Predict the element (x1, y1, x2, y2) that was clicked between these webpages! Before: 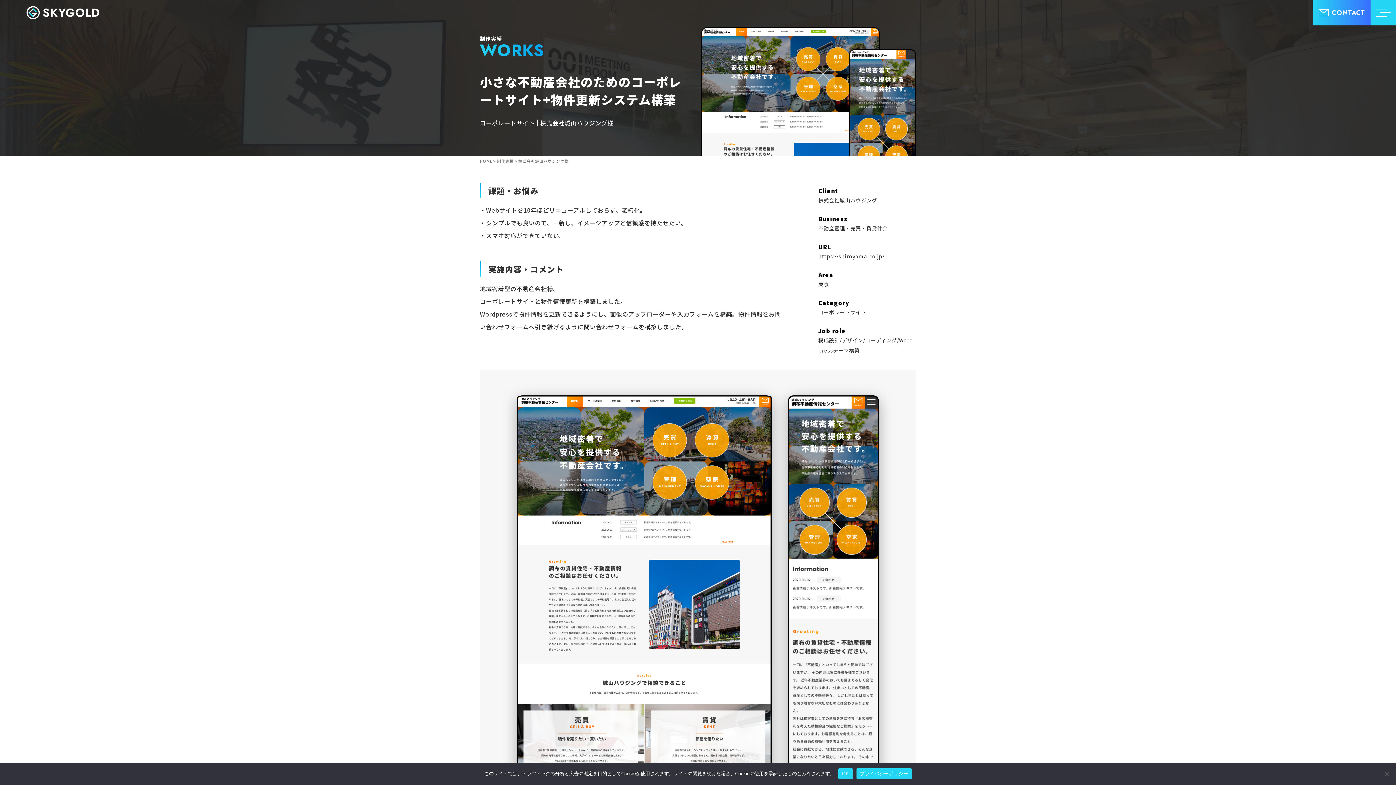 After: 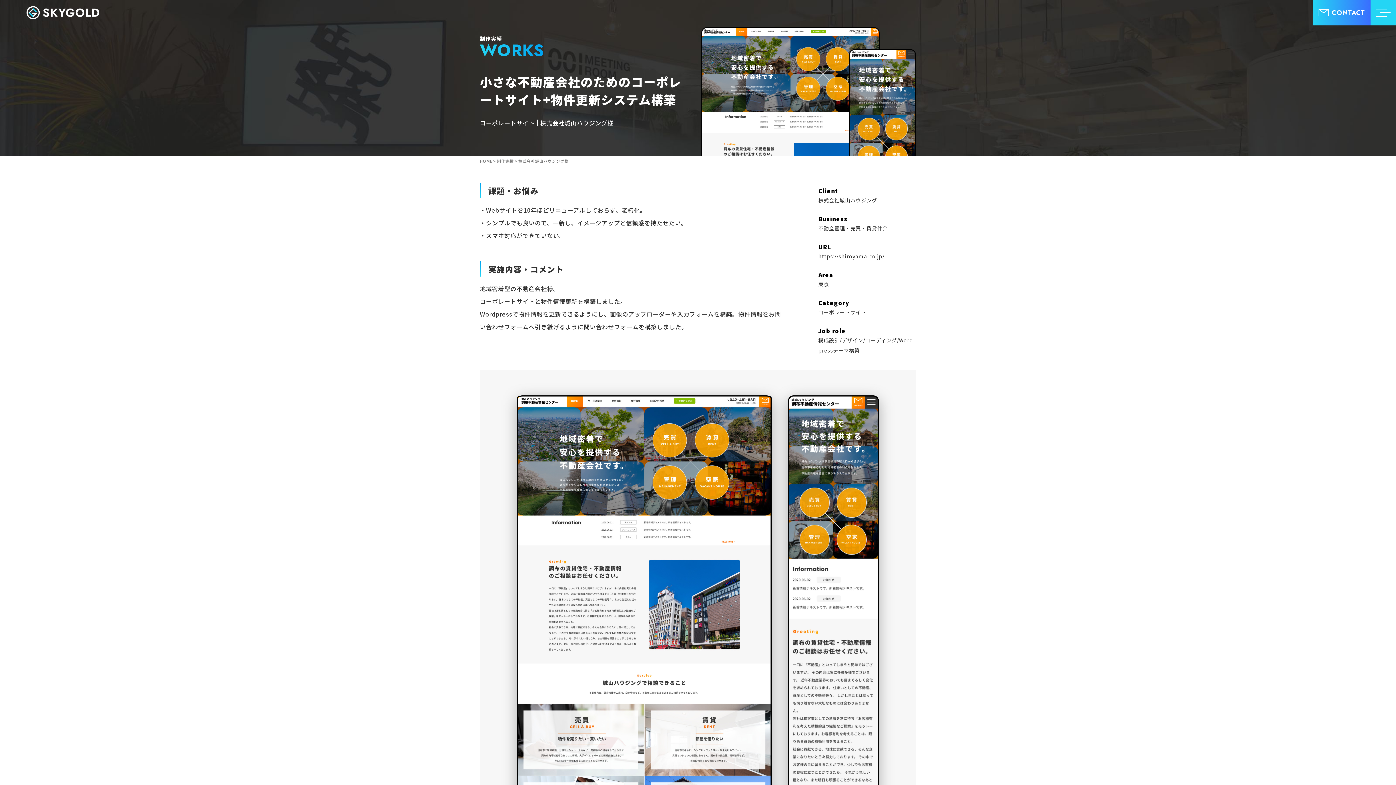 Action: label: OK bbox: (838, 768, 852, 779)